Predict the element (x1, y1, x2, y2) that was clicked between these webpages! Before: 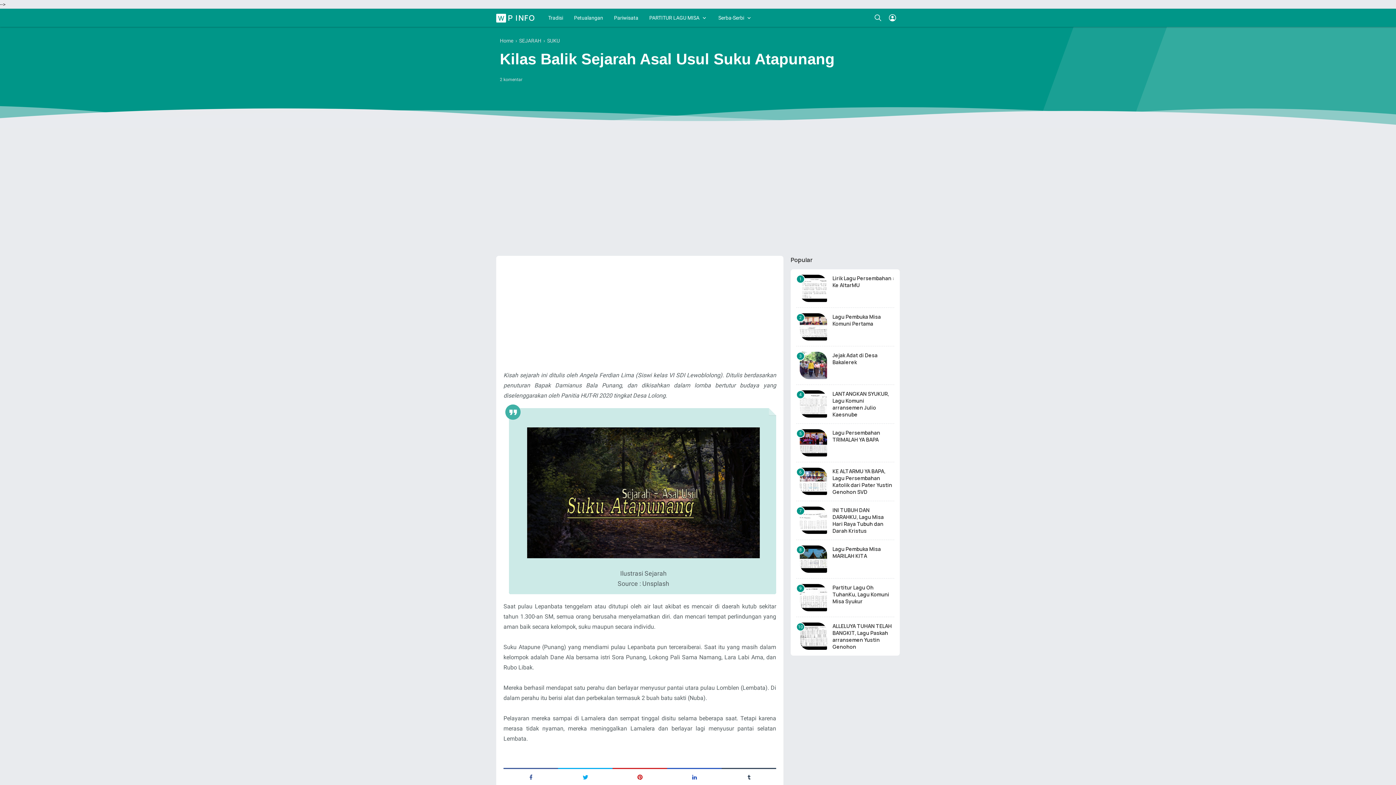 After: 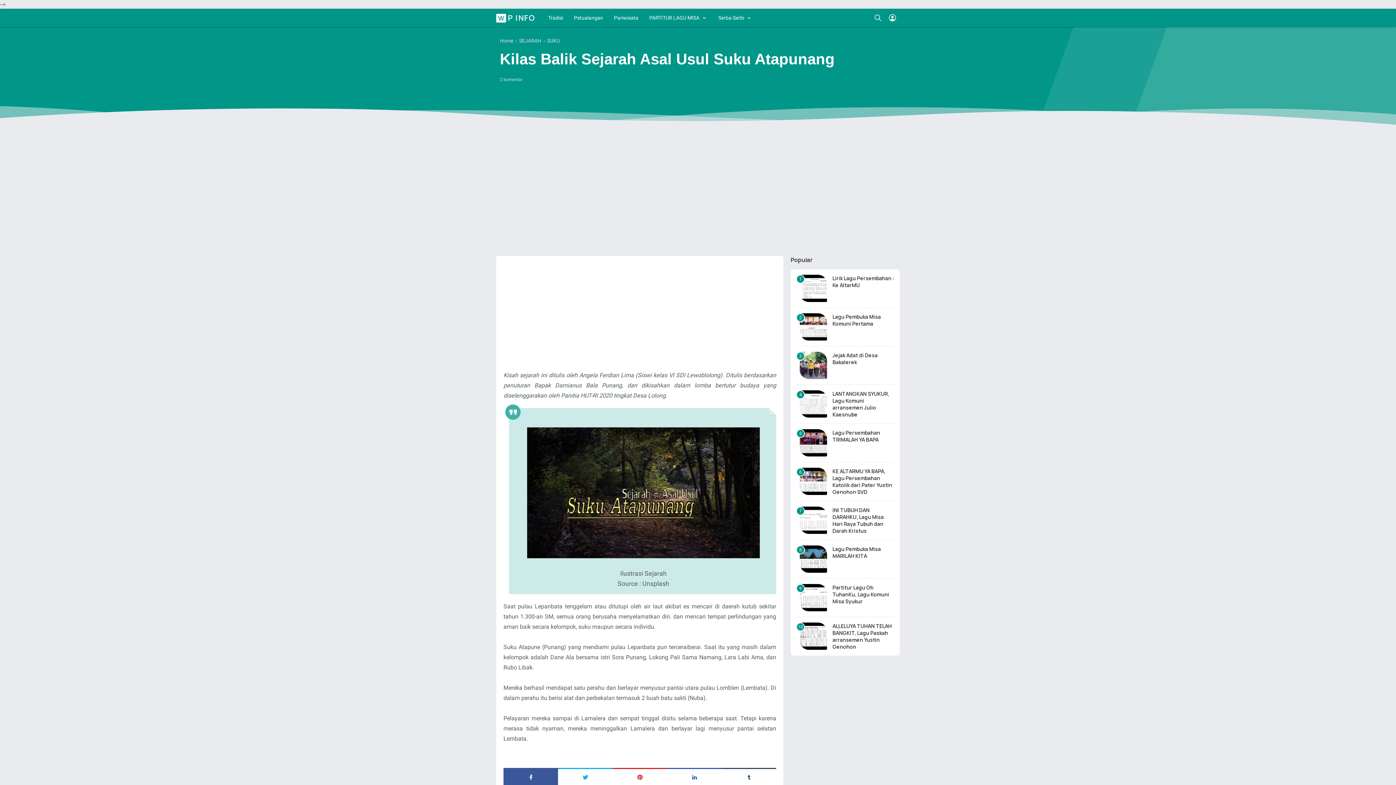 Action: bbox: (503, 768, 558, 785)